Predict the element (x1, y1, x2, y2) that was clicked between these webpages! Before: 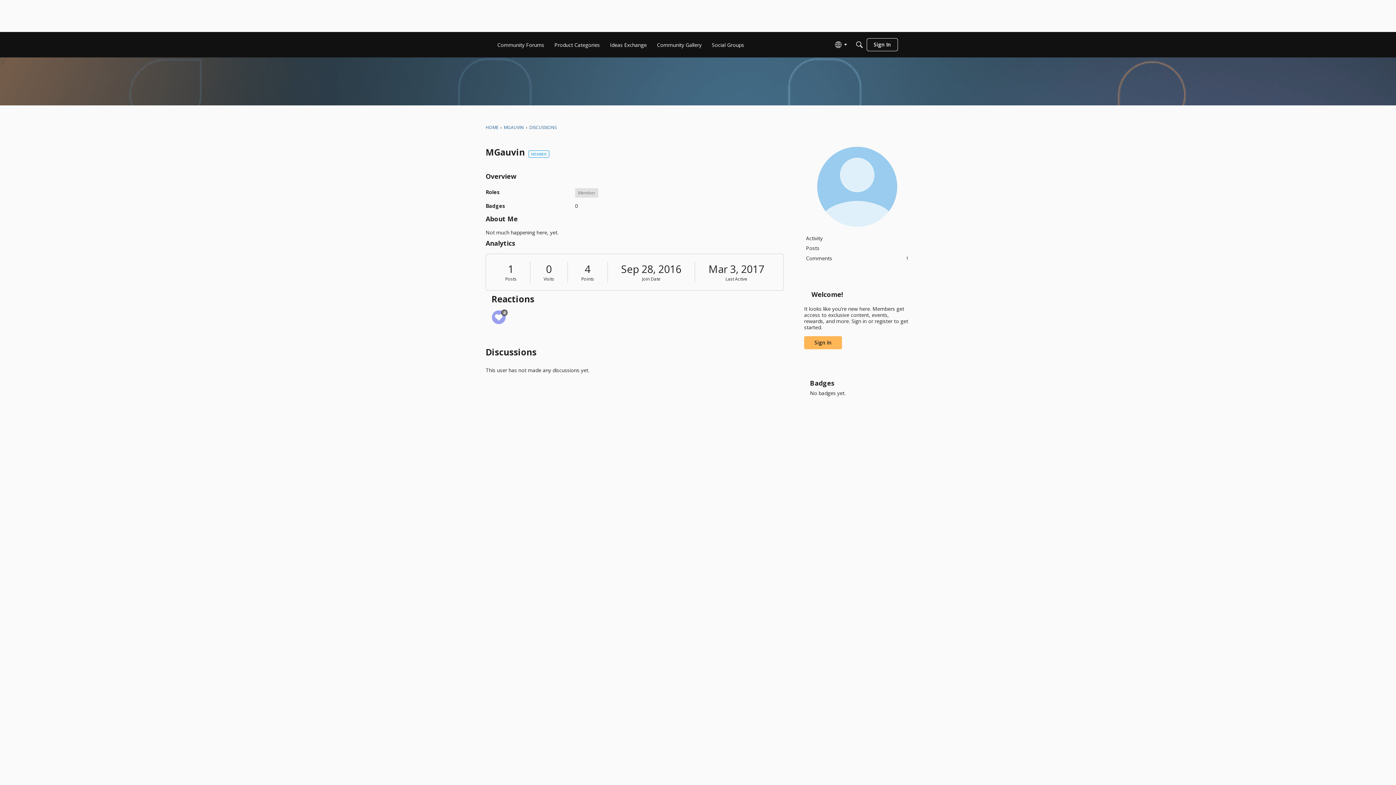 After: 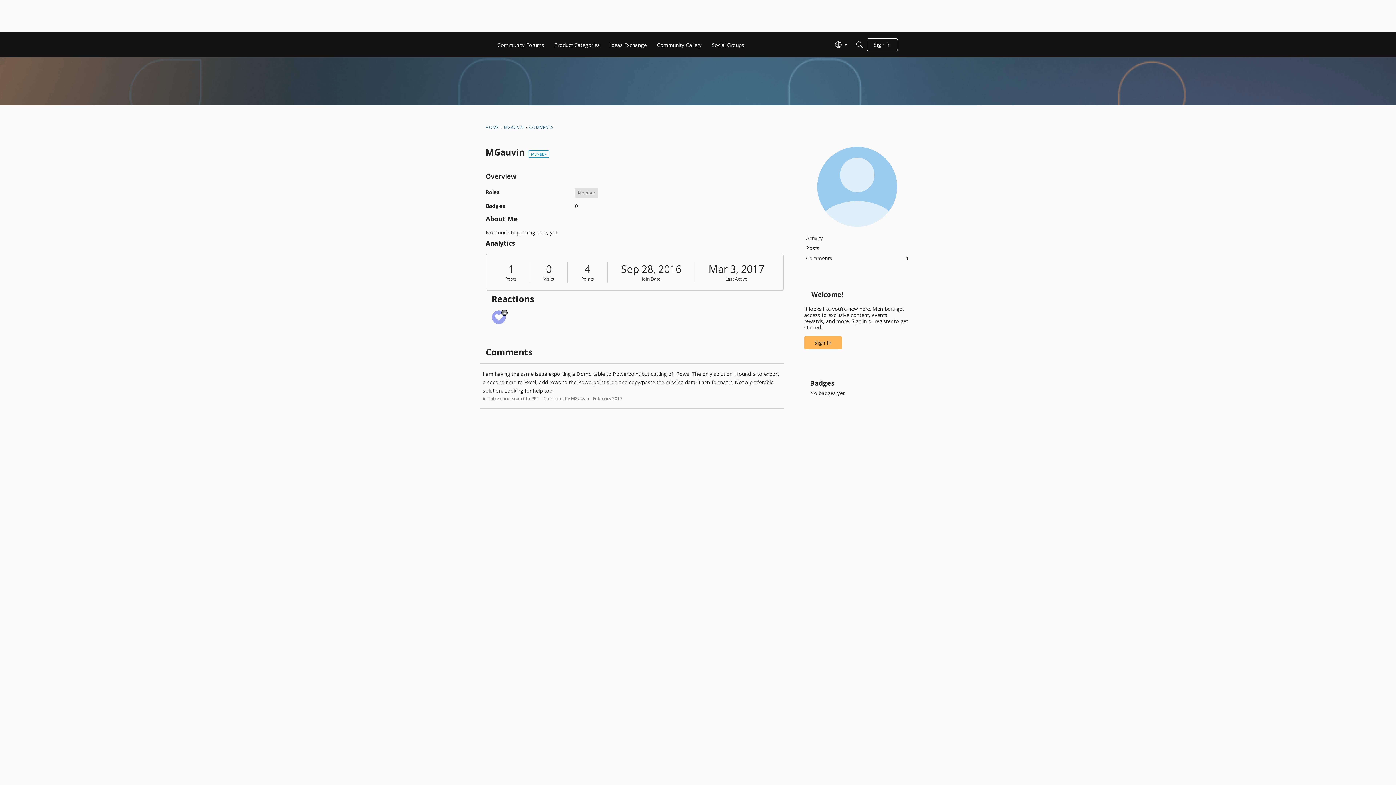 Action: bbox: (804, 253, 910, 263) label: Comments
1